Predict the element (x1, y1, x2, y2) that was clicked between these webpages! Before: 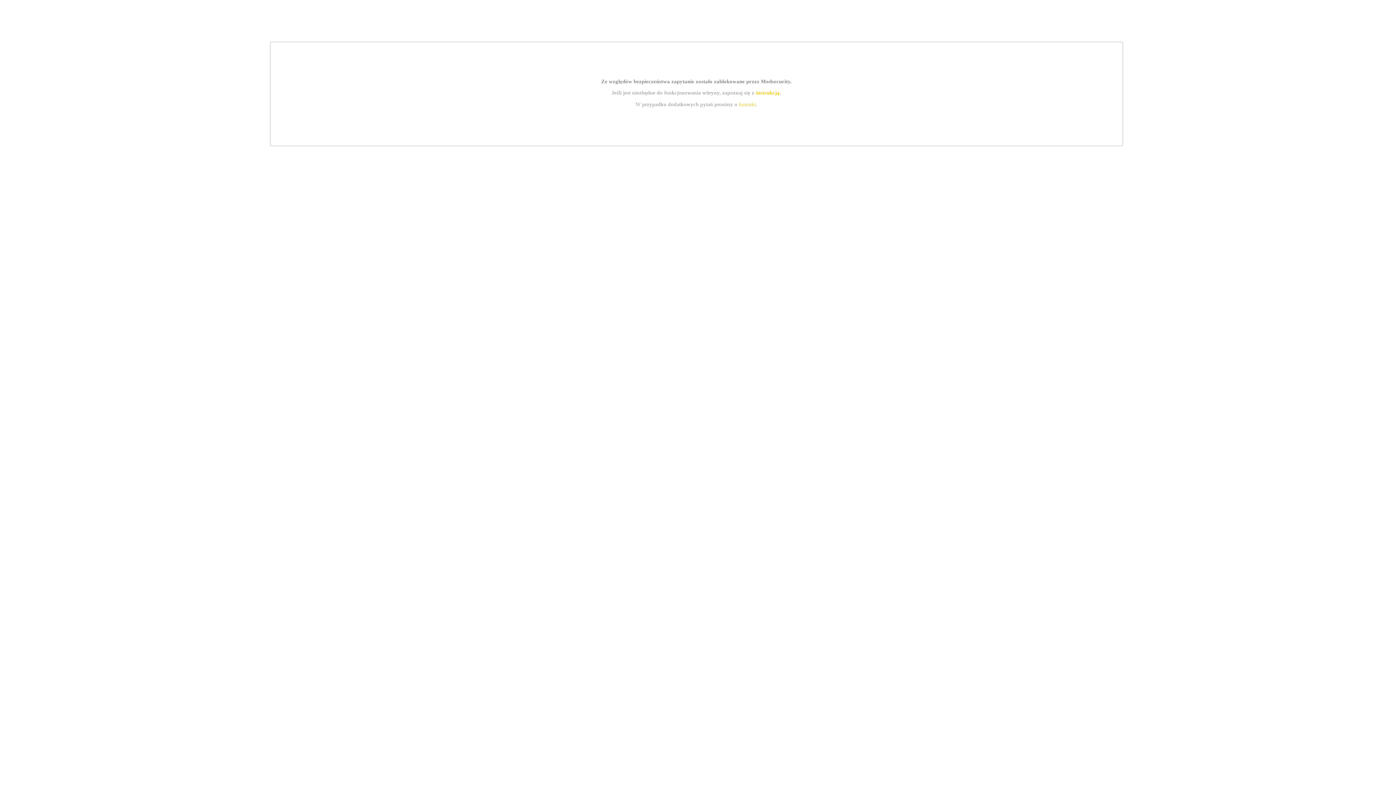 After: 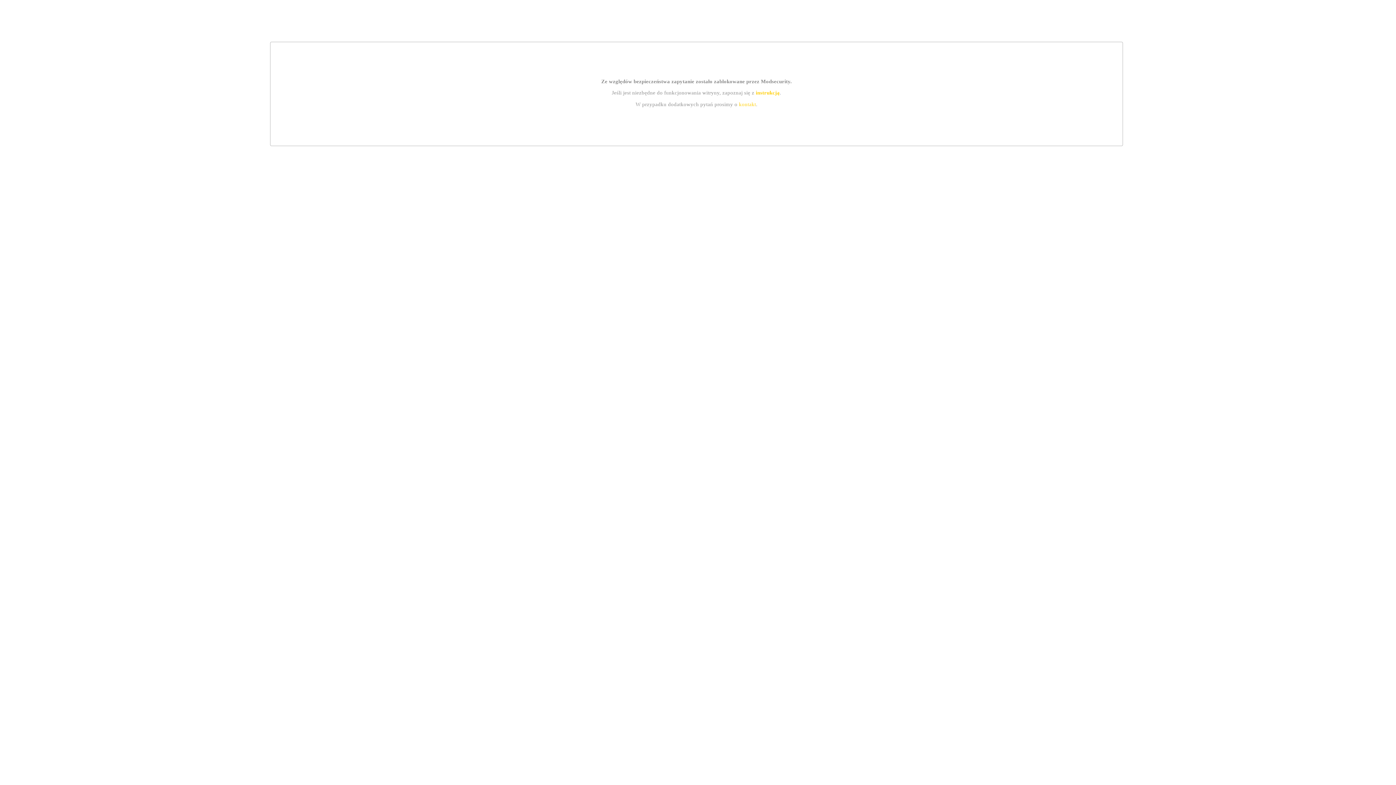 Action: bbox: (755, 89, 779, 95) label: instrukcją